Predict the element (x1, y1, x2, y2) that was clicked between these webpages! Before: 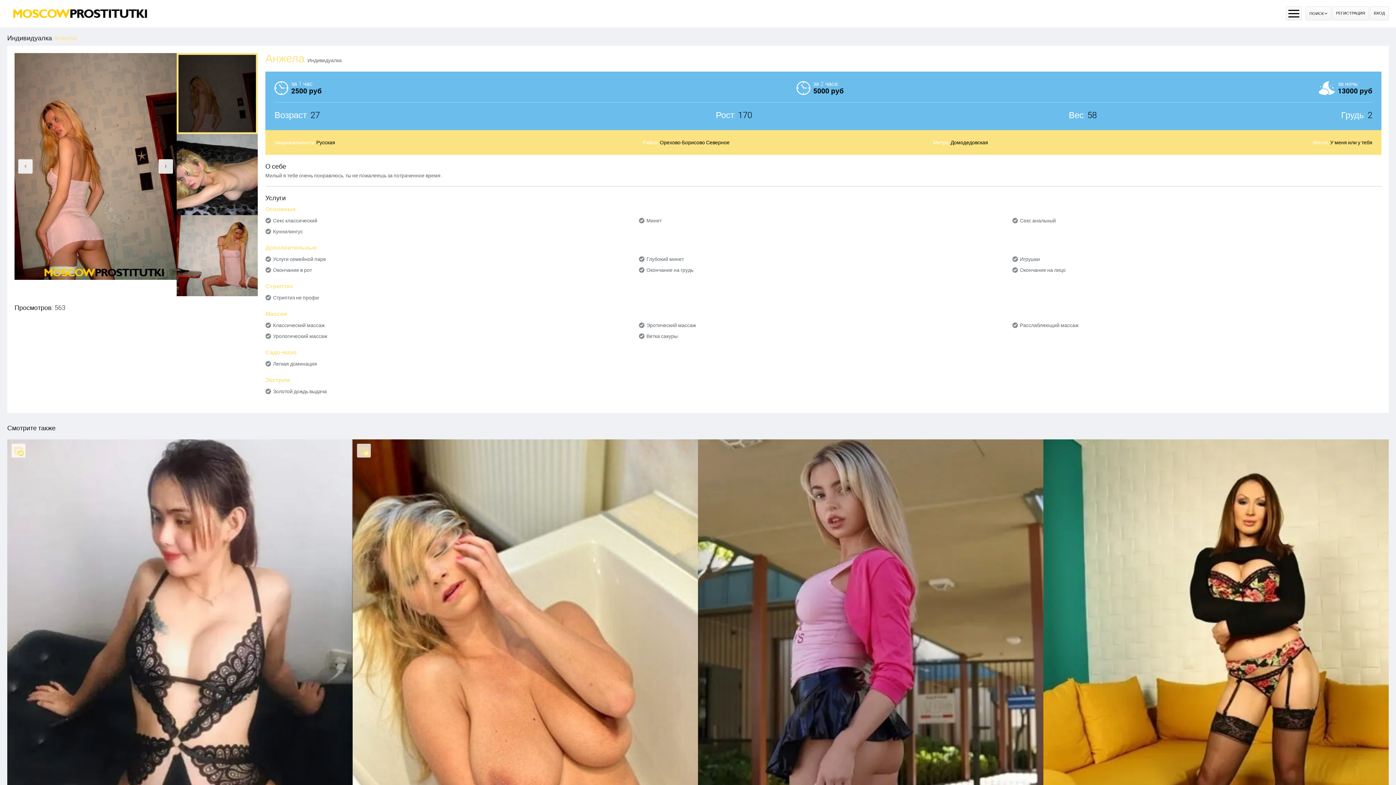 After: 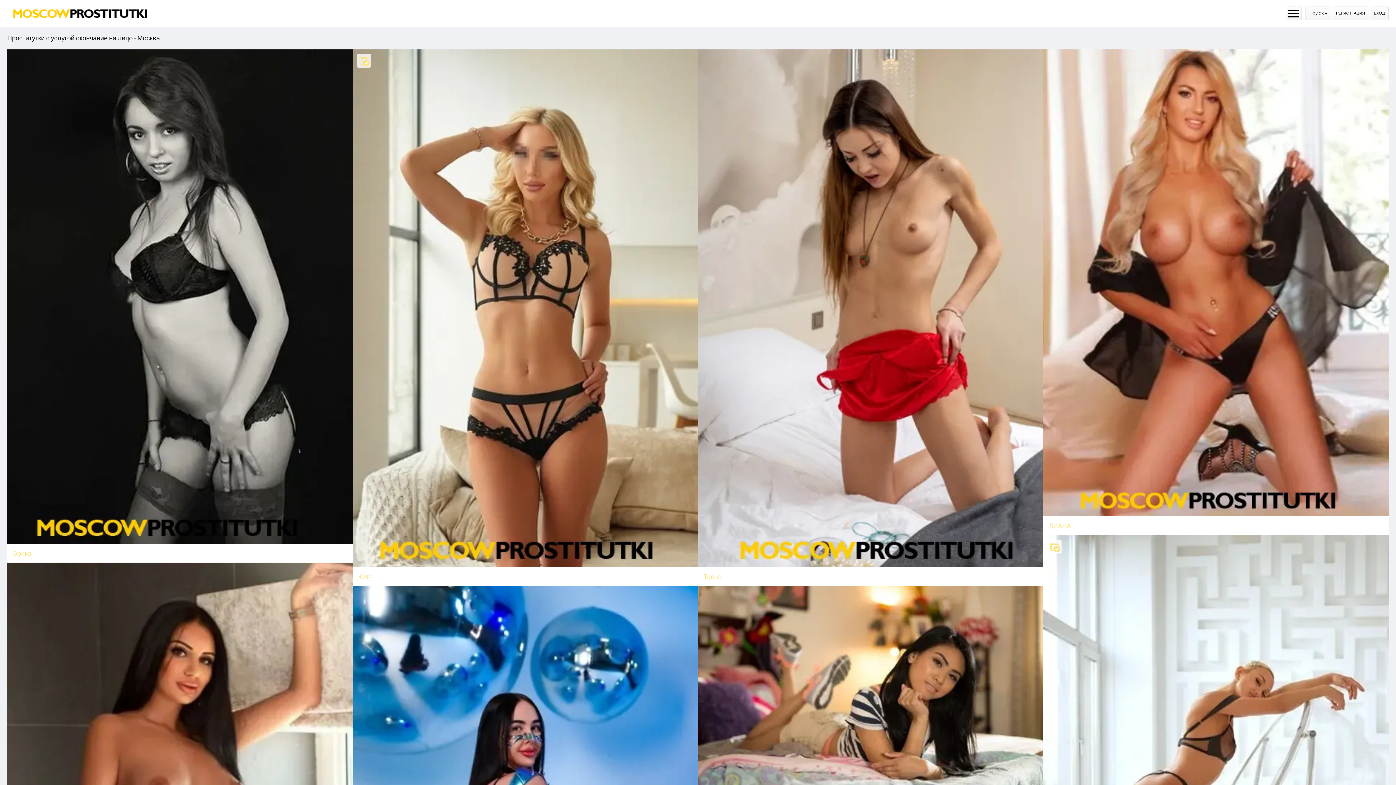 Action: bbox: (1020, 266, 1065, 273) label: Окончание на лицо